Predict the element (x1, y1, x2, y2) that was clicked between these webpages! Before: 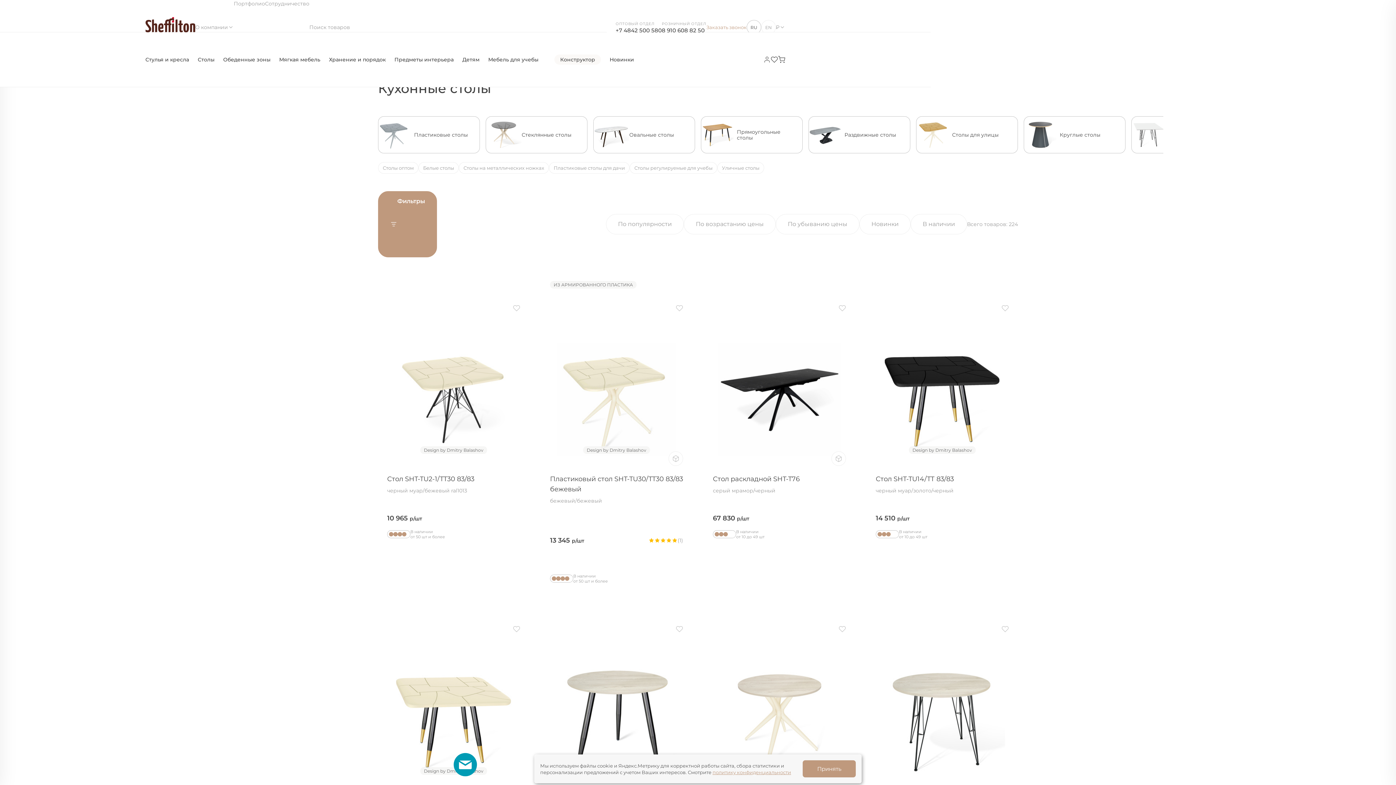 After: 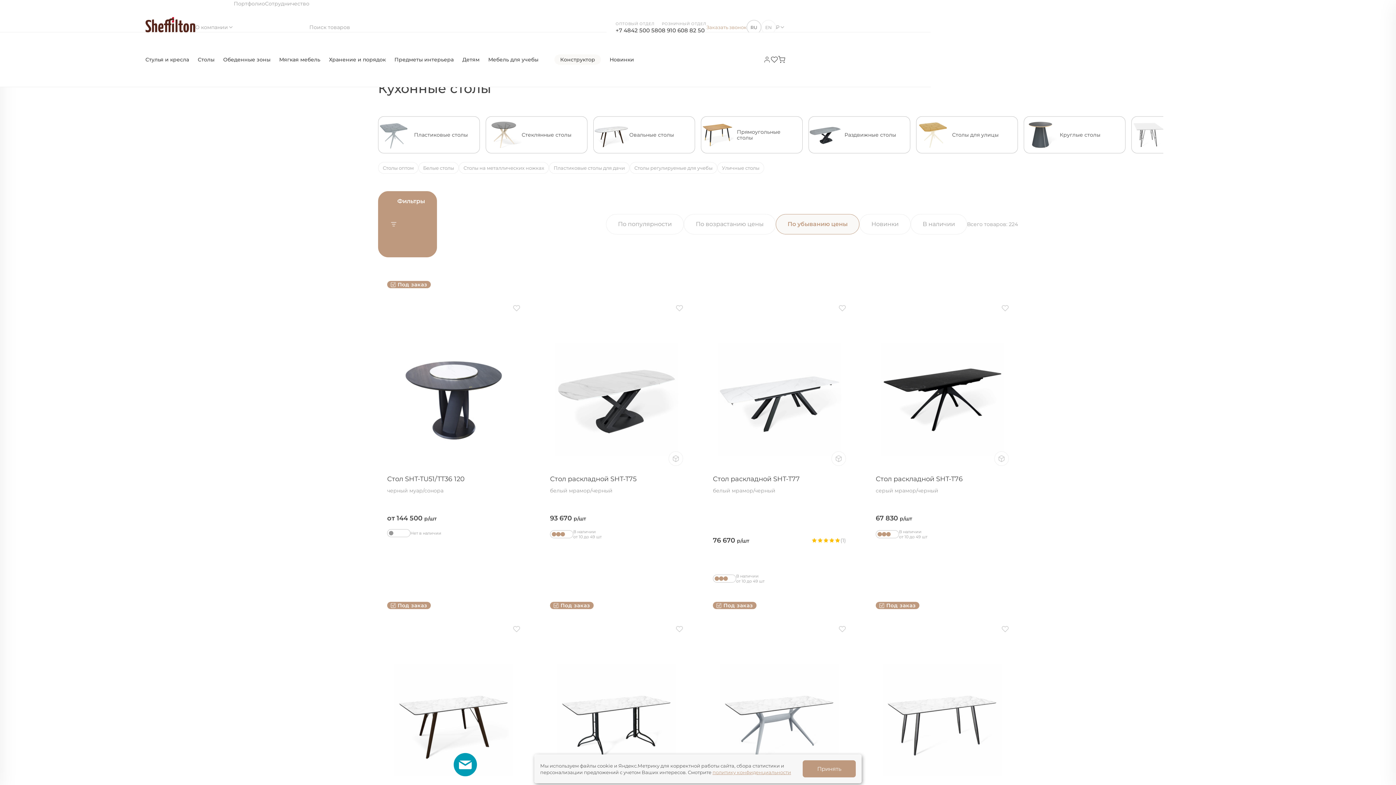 Action: label: По убыванию цены bbox: (776, 214, 859, 234)